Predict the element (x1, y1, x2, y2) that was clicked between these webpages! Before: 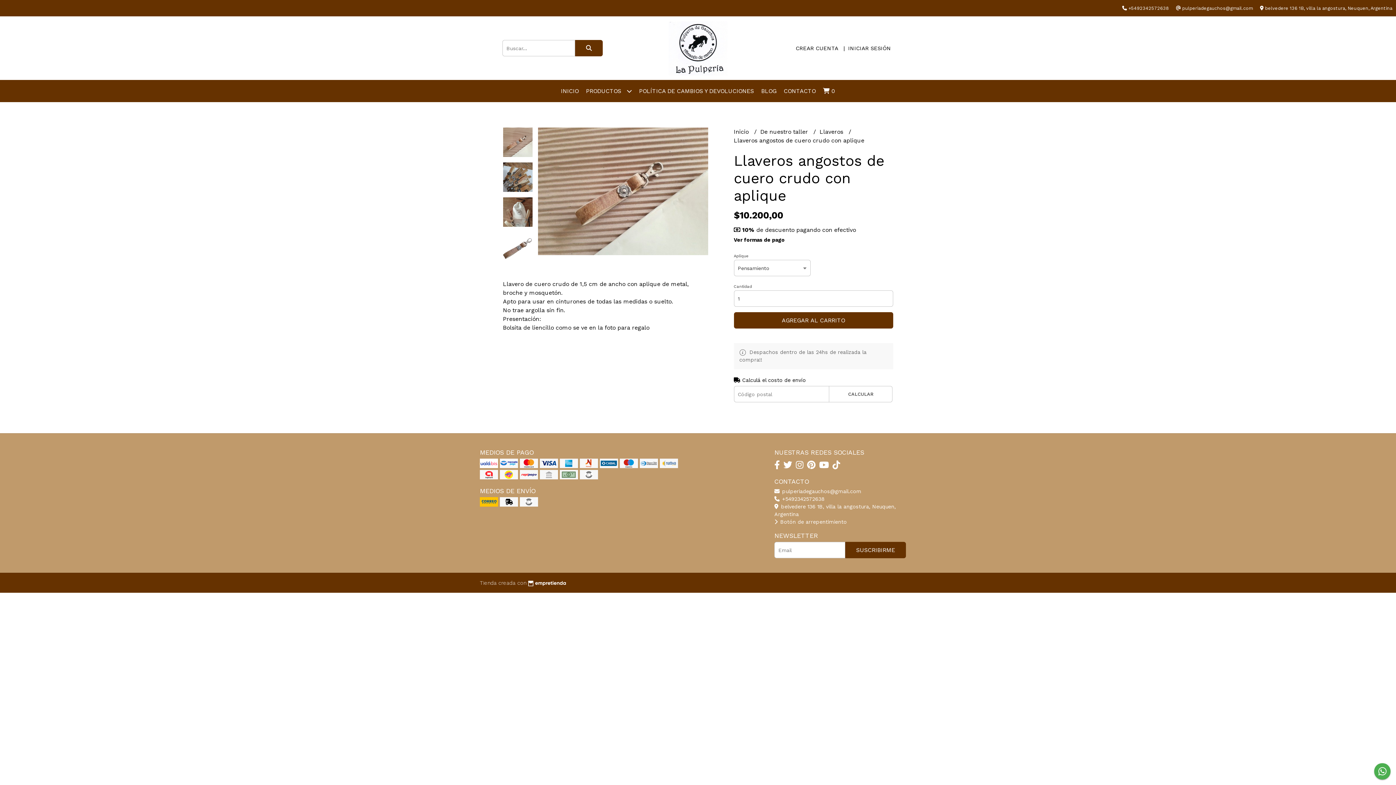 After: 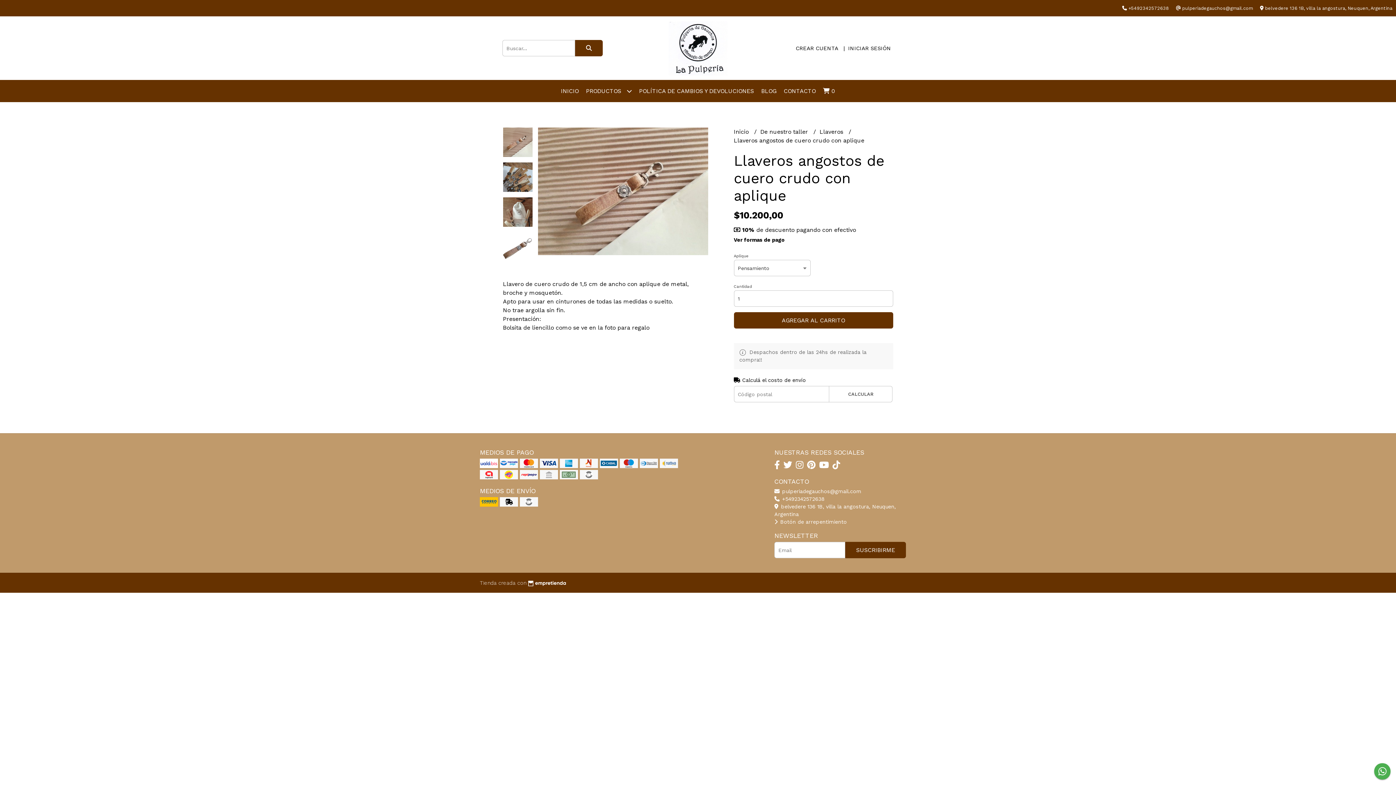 Action: bbox: (526, 578, 566, 587)